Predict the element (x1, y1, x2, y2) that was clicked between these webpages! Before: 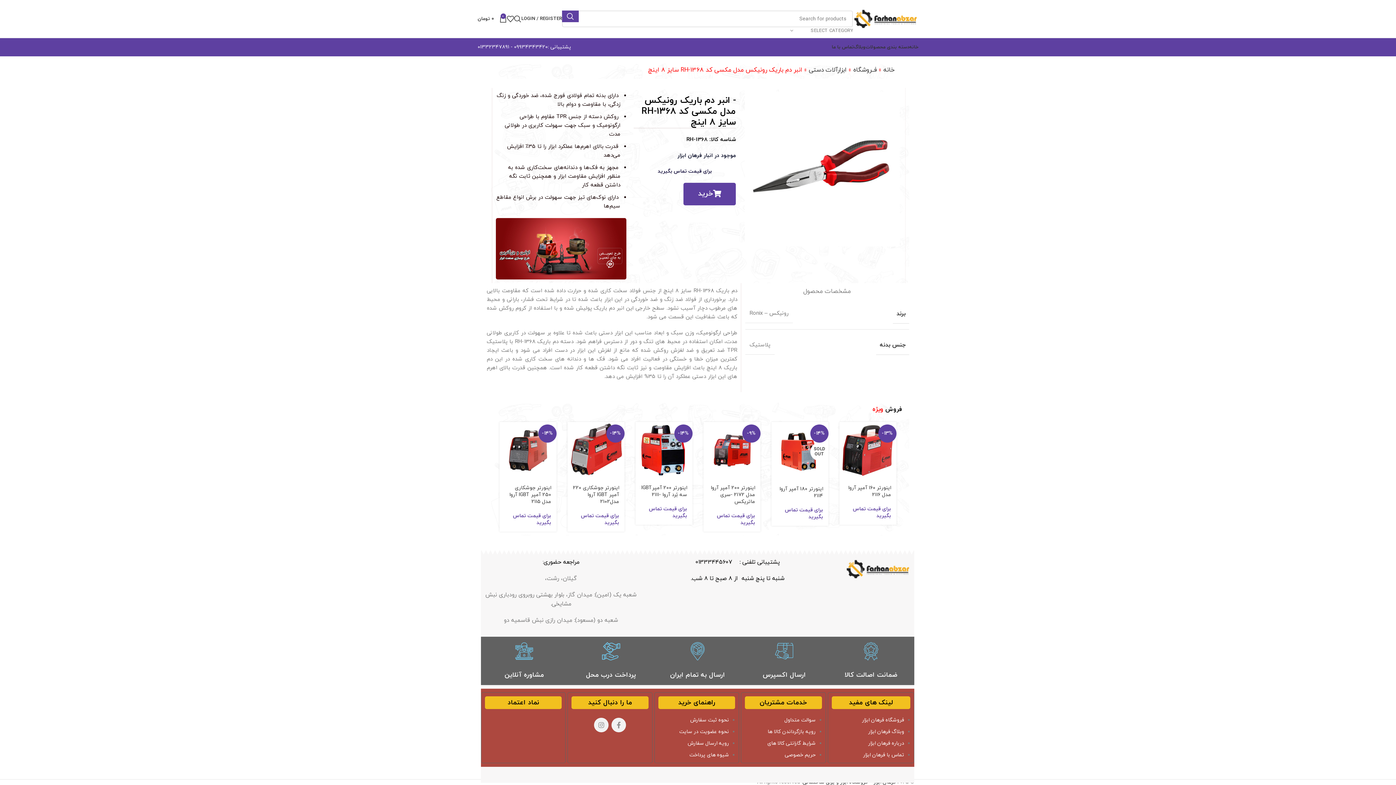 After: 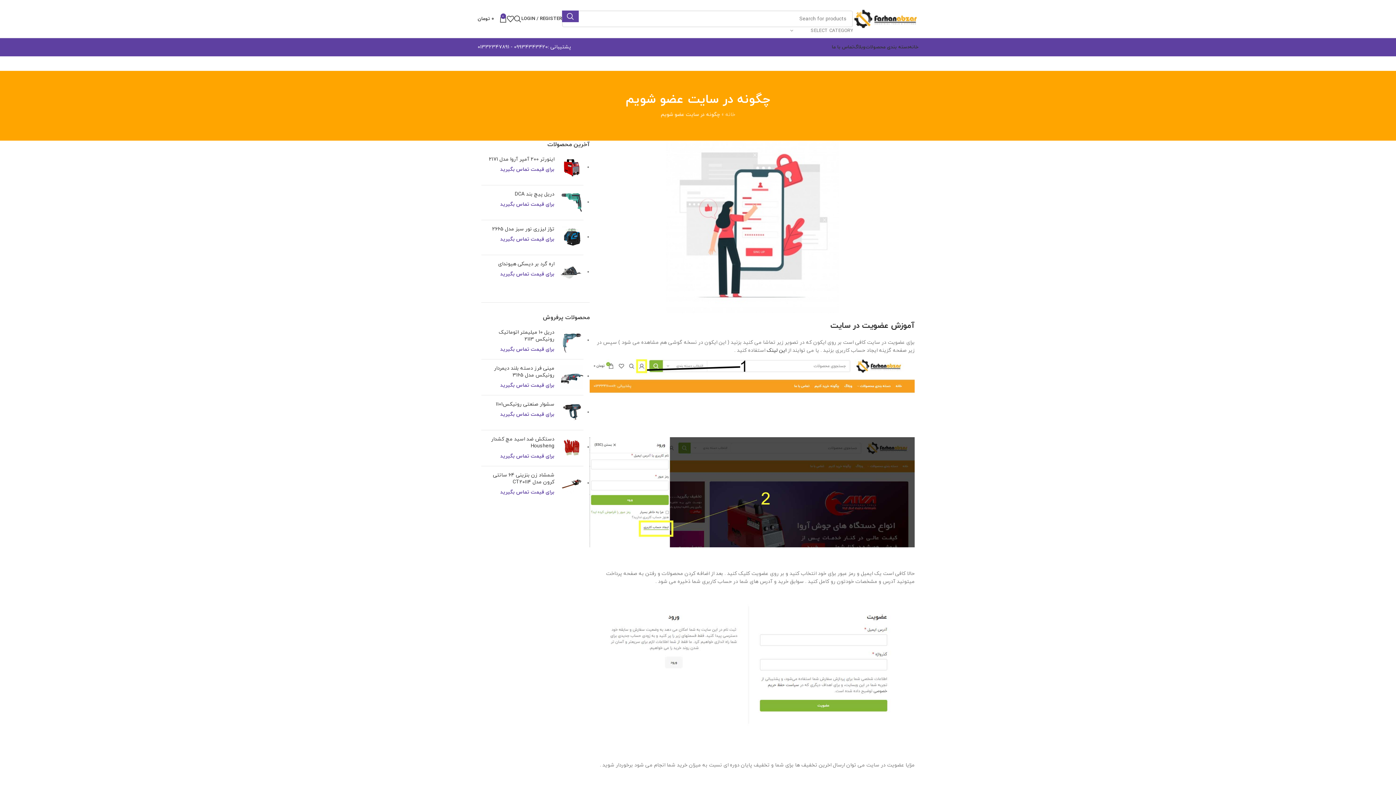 Action: bbox: (677, 728, 729, 735) label: نحوه عضویت در سایت 